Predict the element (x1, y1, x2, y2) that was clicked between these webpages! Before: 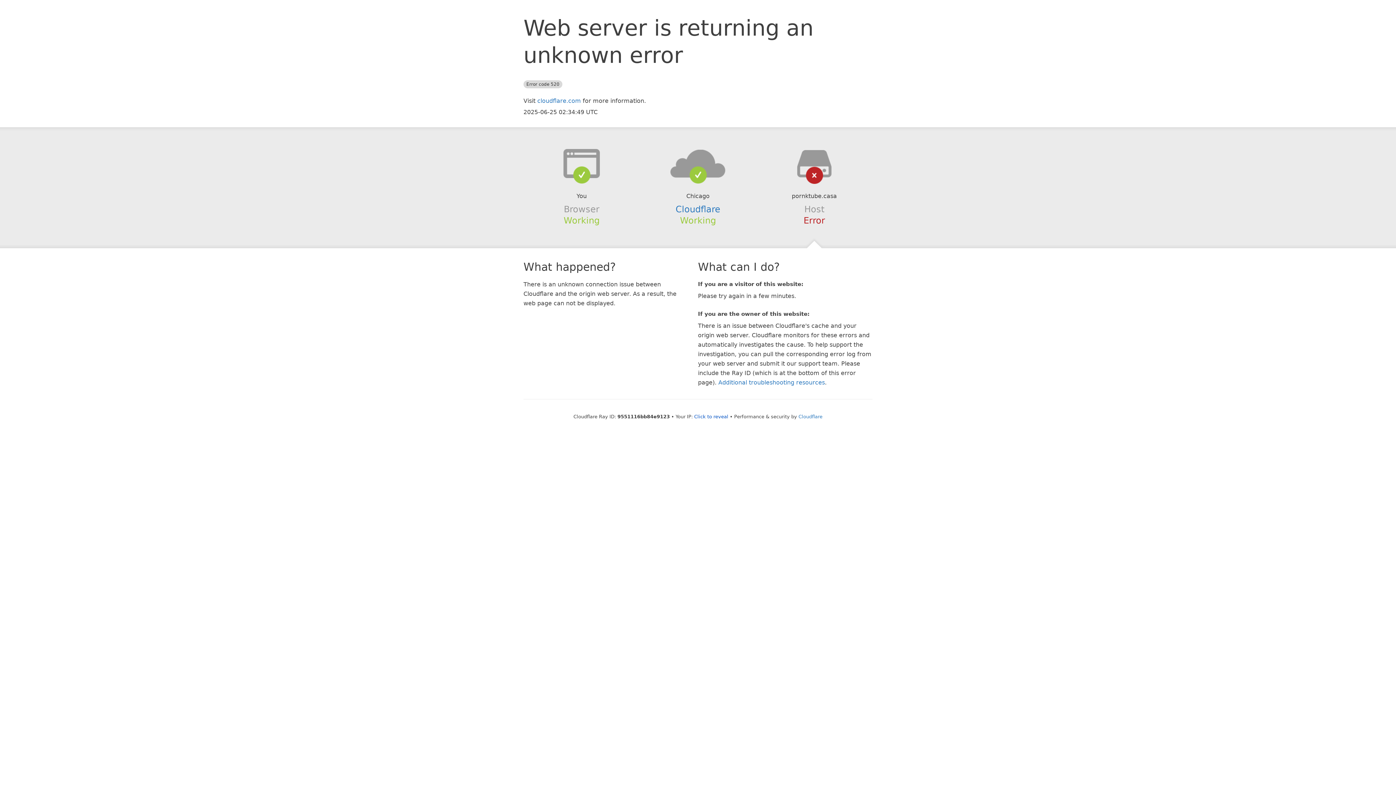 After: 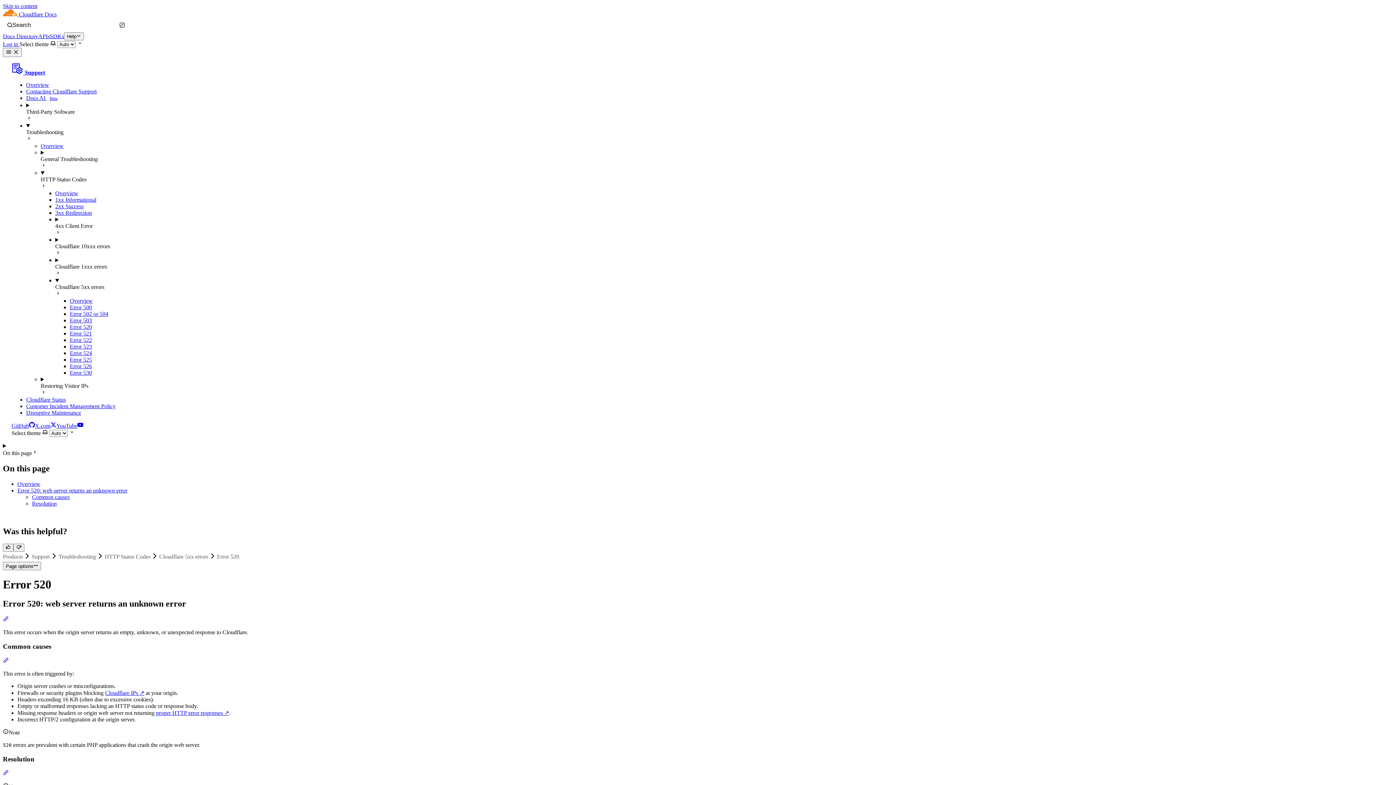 Action: label: Additional troubleshooting resources bbox: (718, 379, 825, 386)